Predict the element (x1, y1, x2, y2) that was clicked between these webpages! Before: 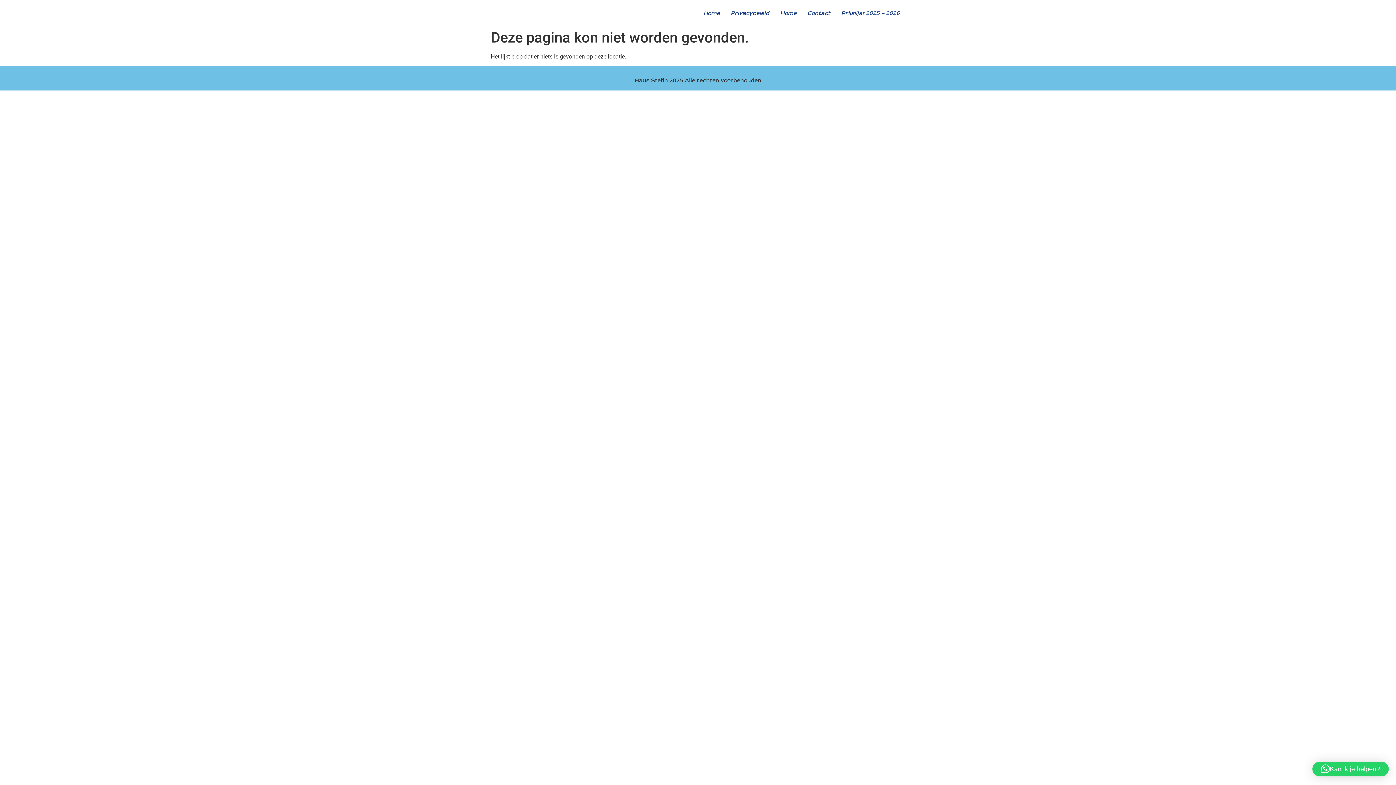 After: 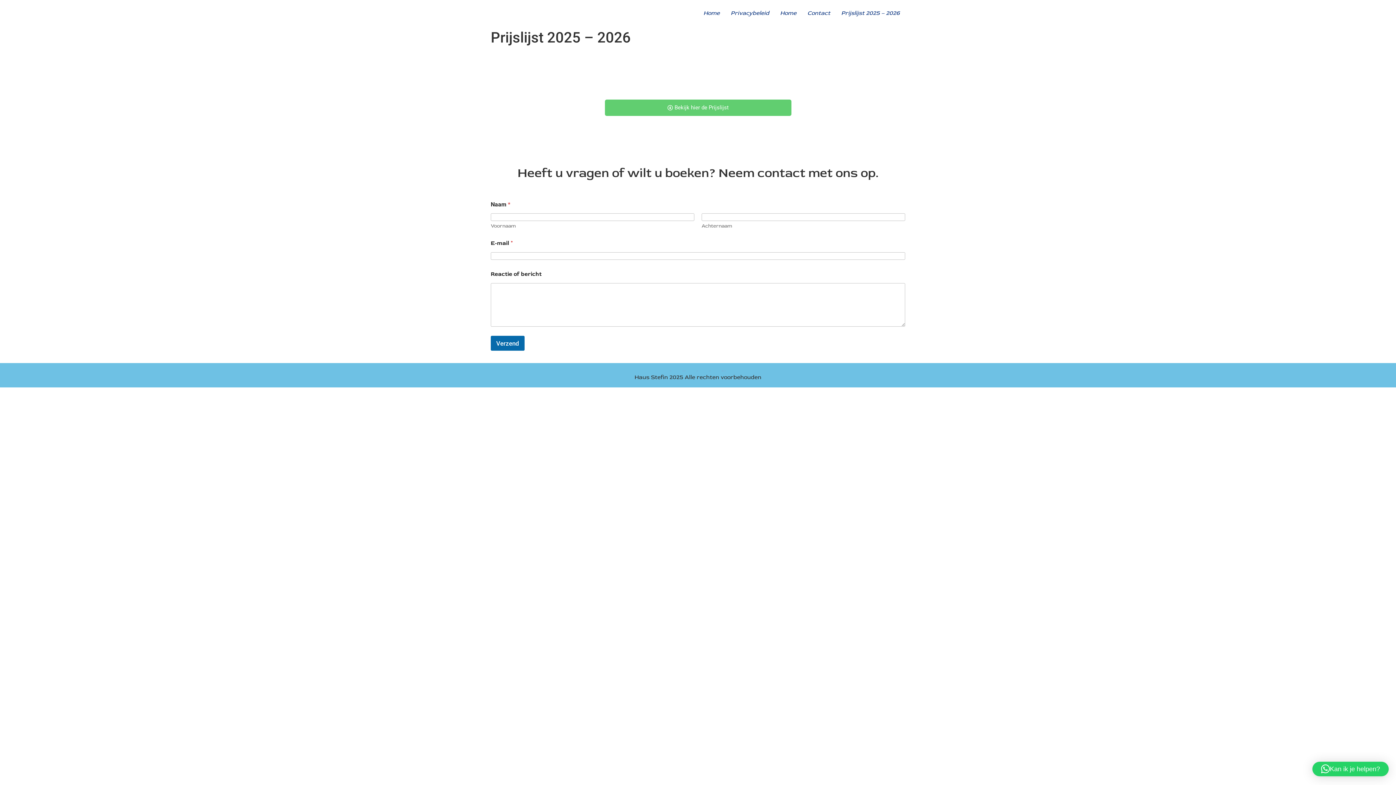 Action: bbox: (716, 72, 731, 76) label: Prijslijst 2025 – 2026